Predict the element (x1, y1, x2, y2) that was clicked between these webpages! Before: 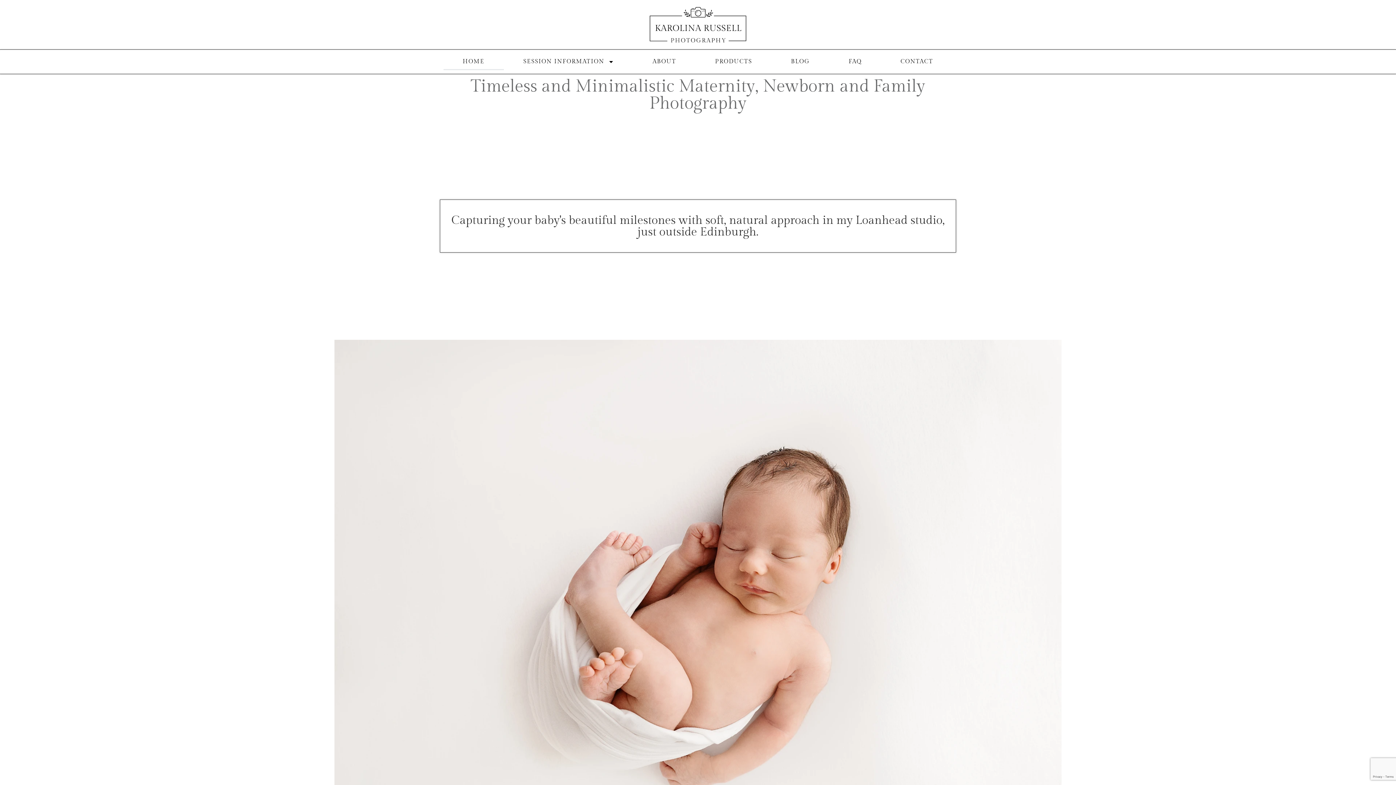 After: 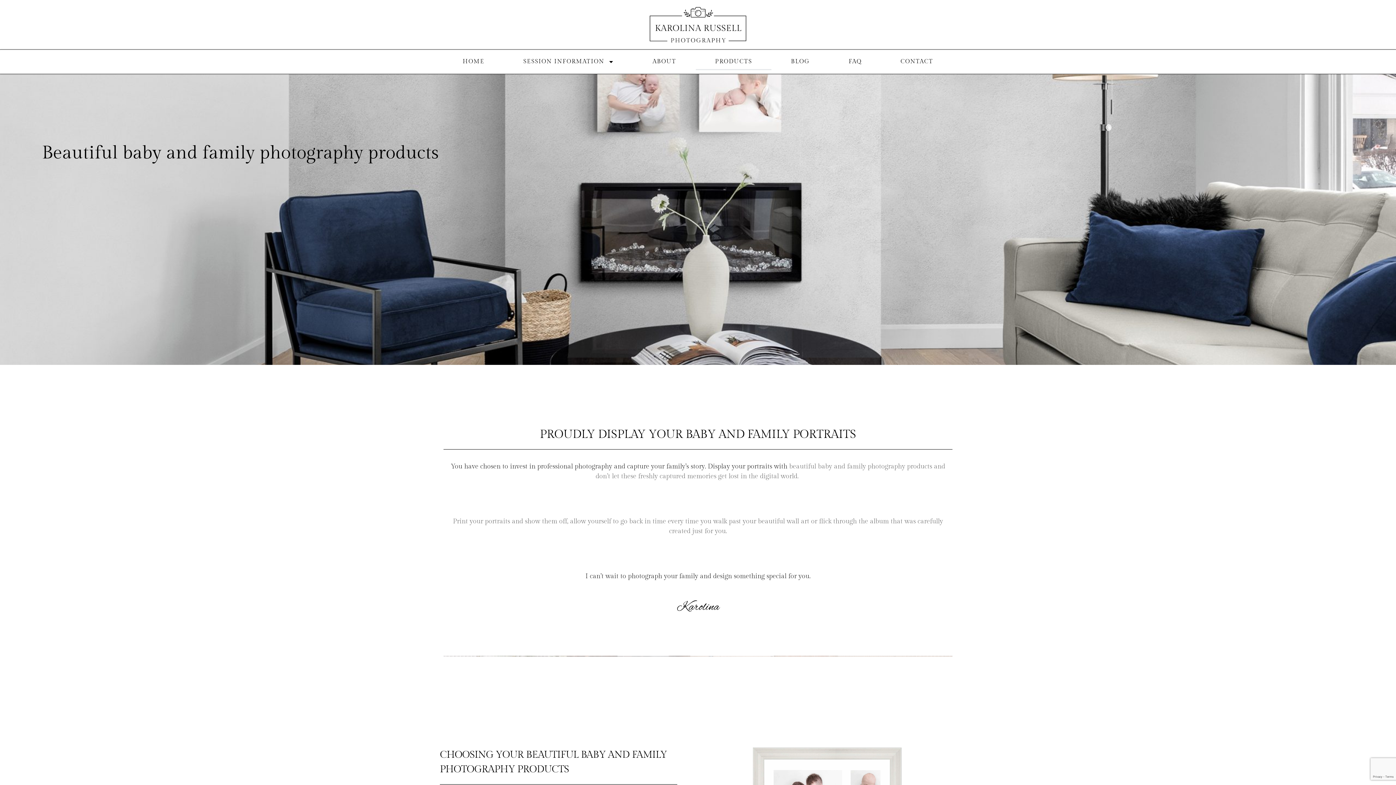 Action: label: PRODUCTS bbox: (696, 53, 771, 70)